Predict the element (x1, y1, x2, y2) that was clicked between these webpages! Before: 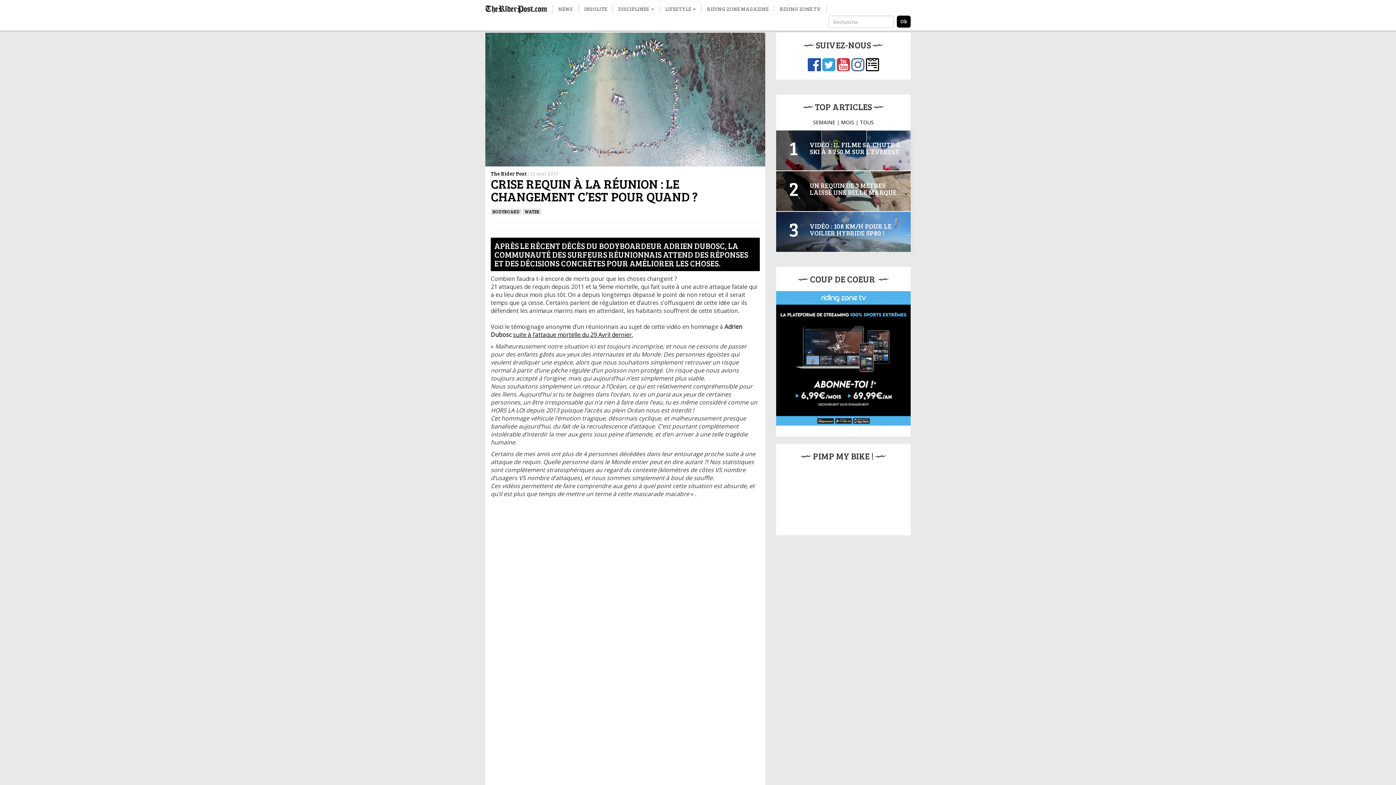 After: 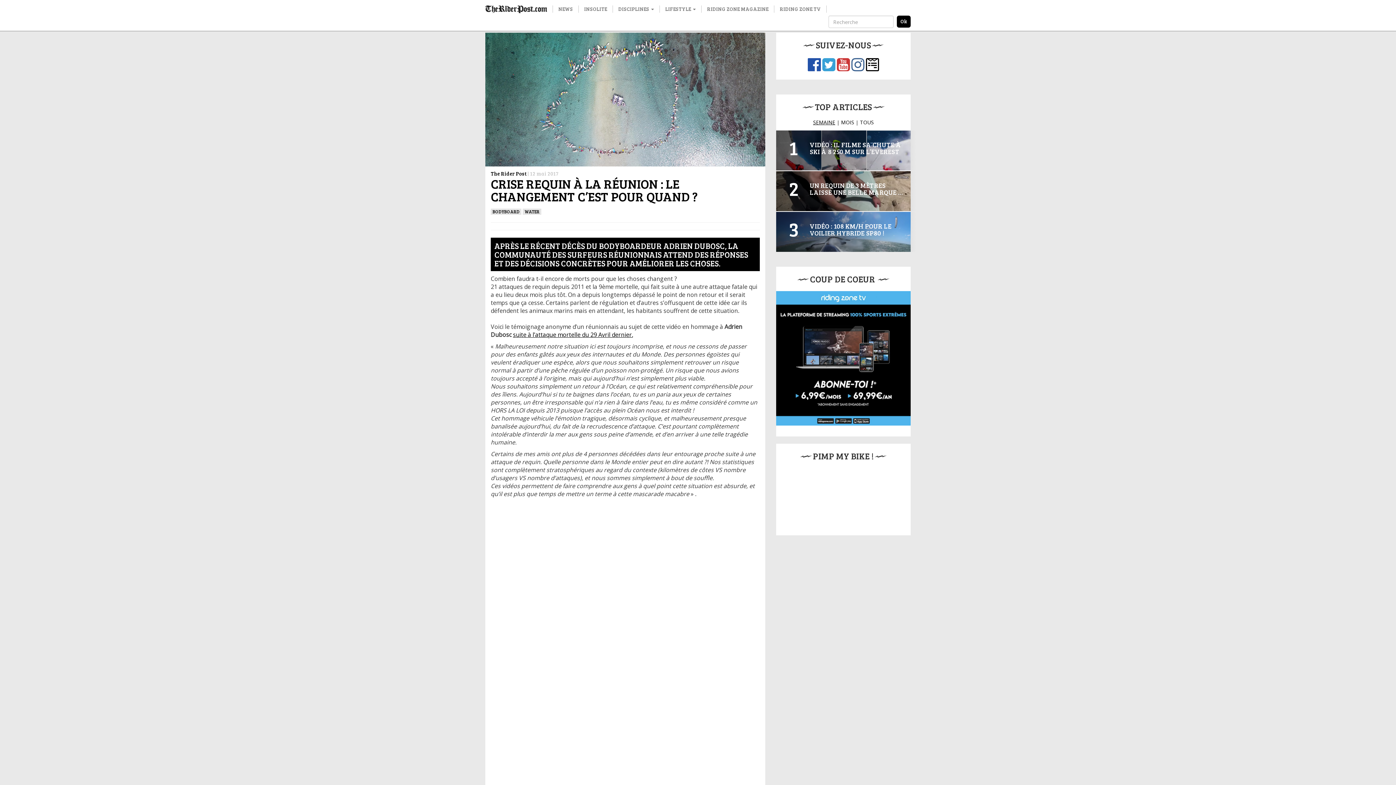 Action: bbox: (813, 118, 835, 125) label: SEMAINE